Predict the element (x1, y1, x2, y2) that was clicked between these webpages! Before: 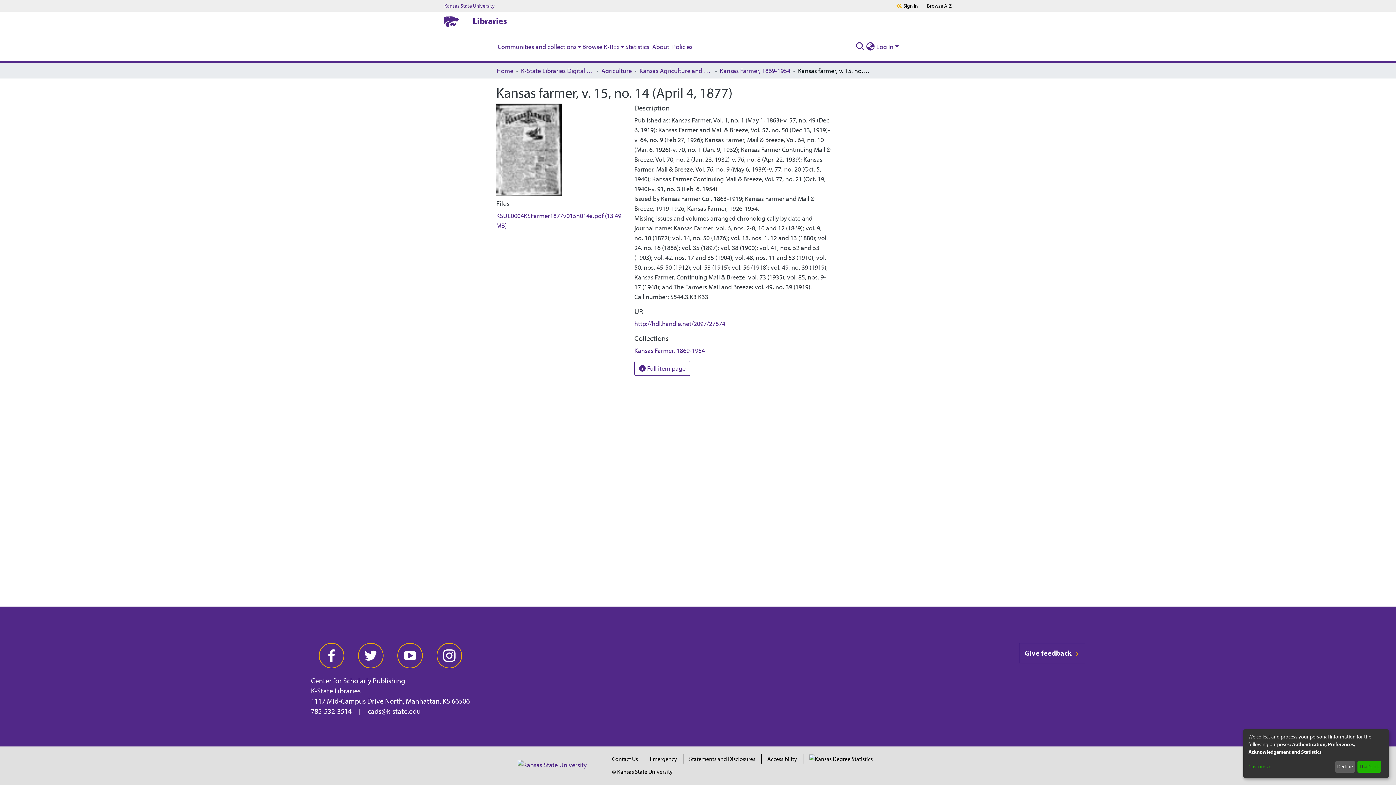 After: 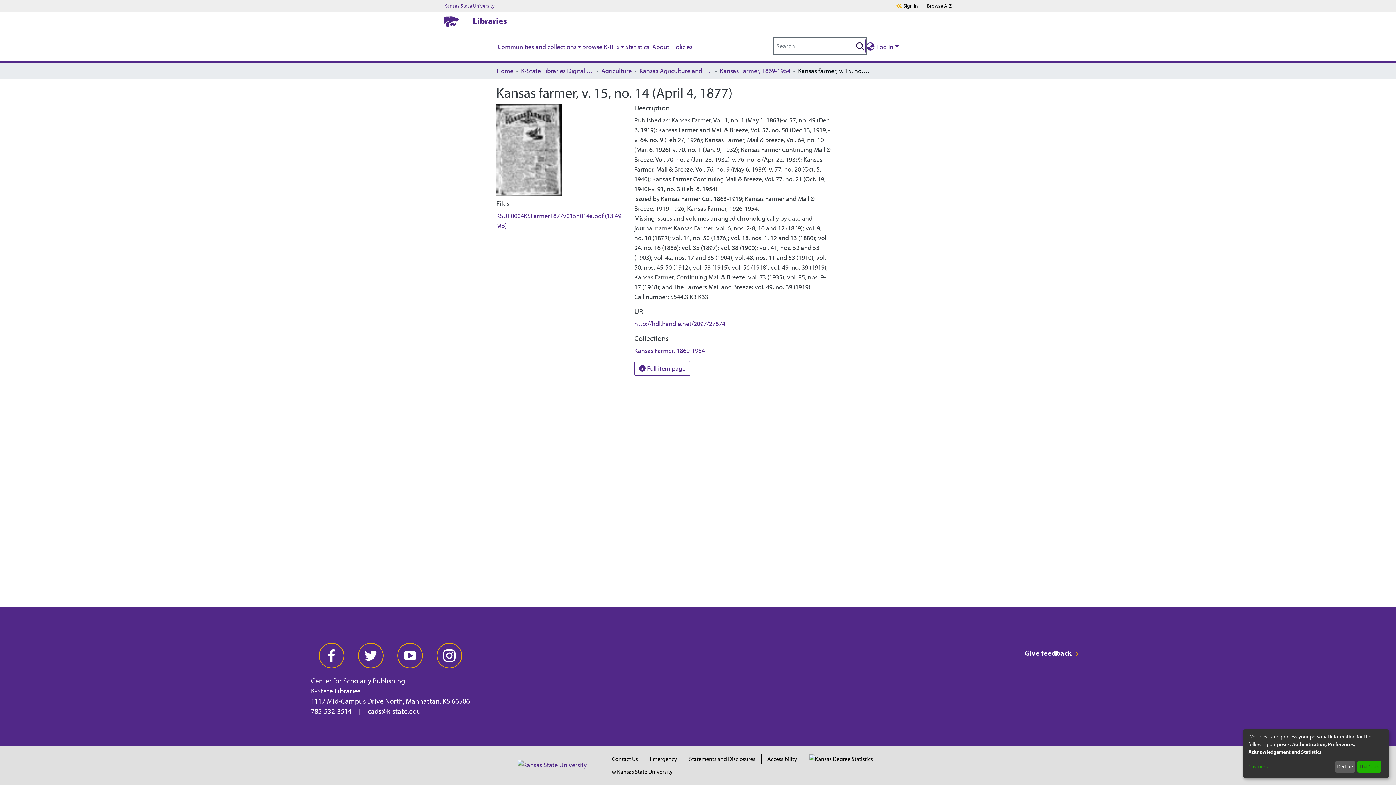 Action: label: Submit search bbox: (855, 41, 865, 51)